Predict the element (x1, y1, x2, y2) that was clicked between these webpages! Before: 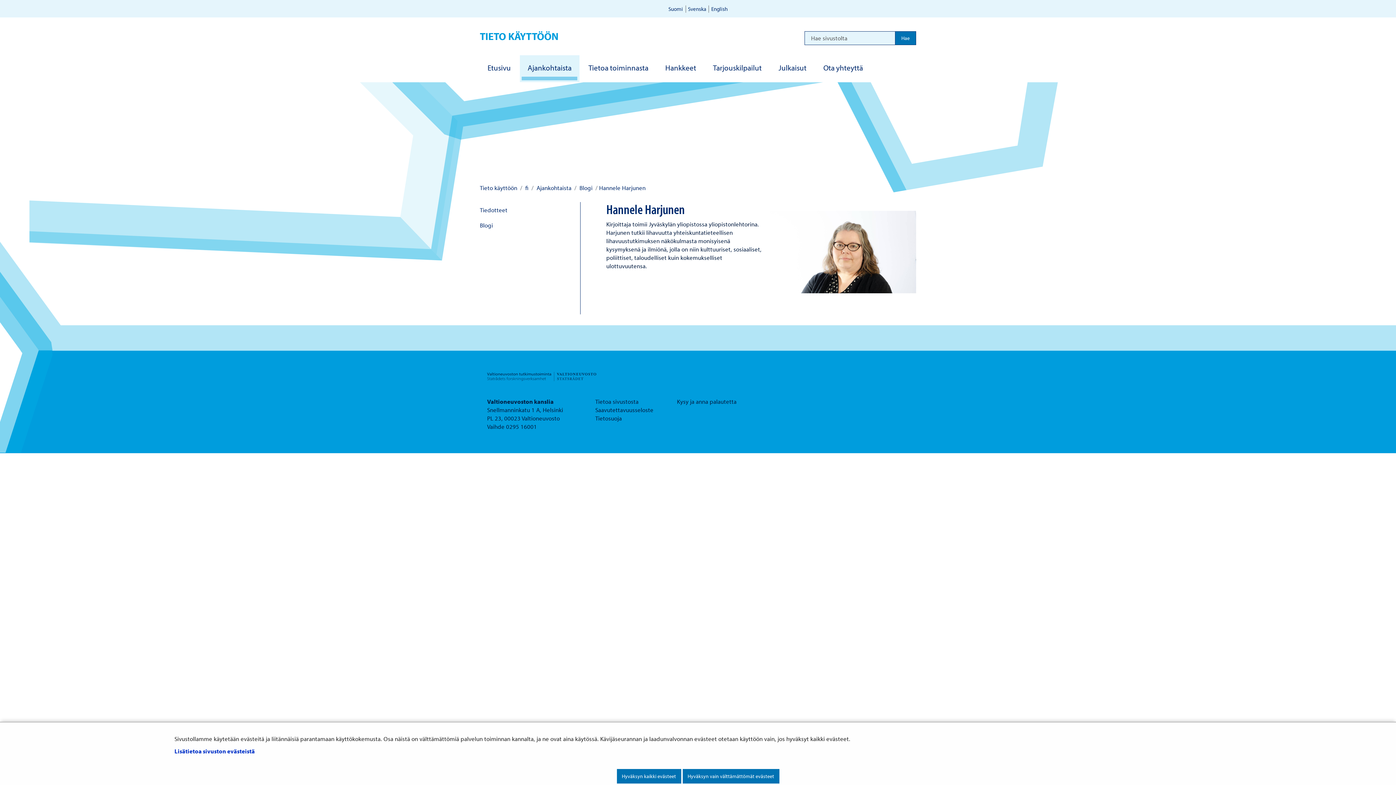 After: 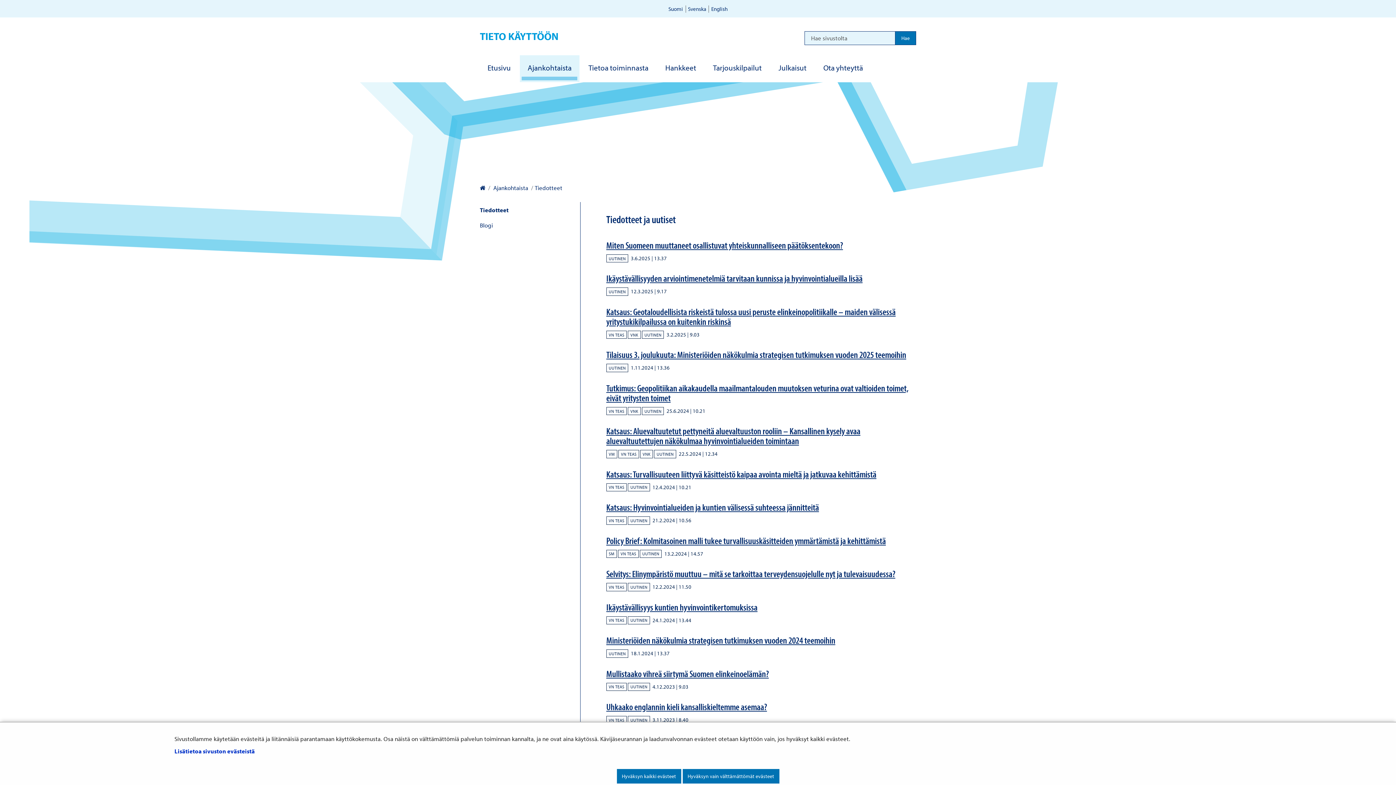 Action: label: Tiedotteet bbox: (480, 202, 569, 217)